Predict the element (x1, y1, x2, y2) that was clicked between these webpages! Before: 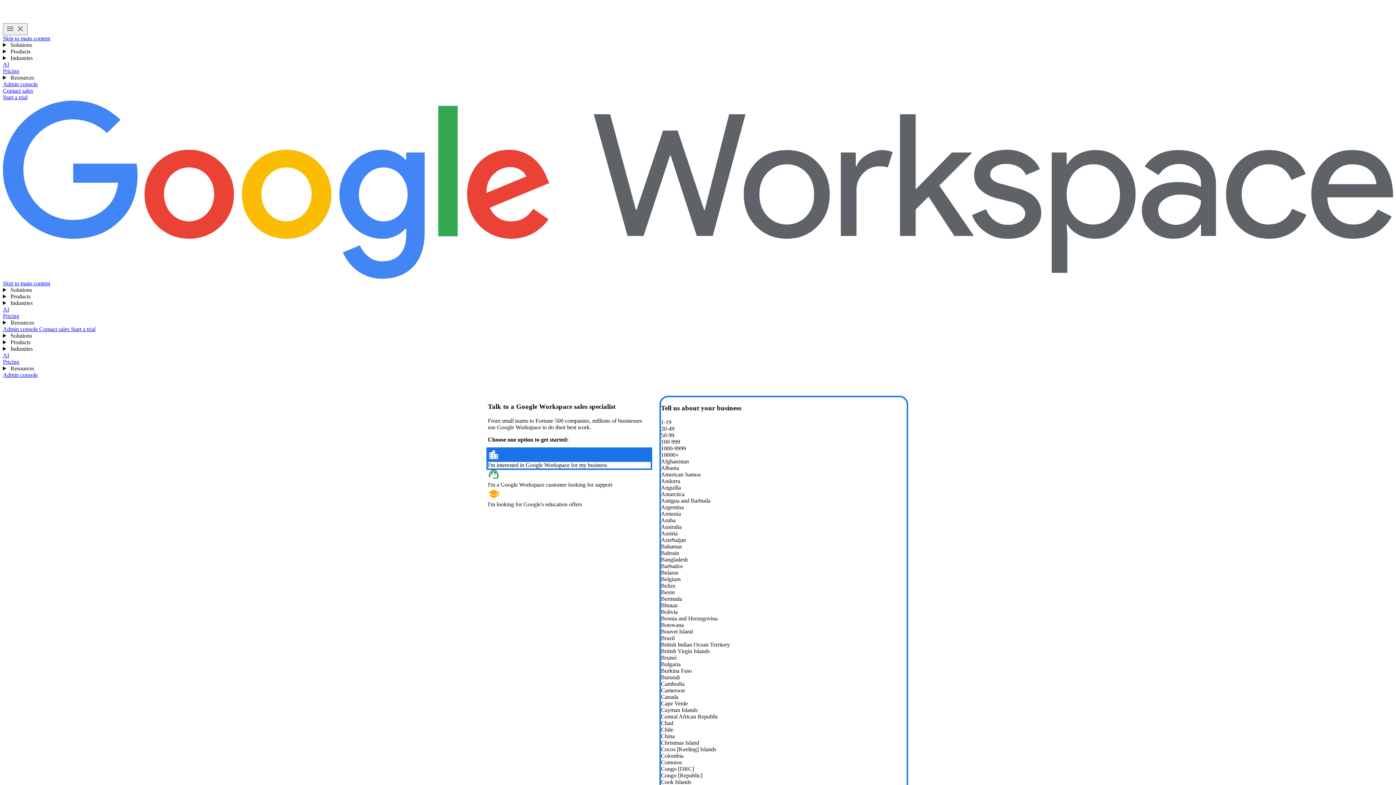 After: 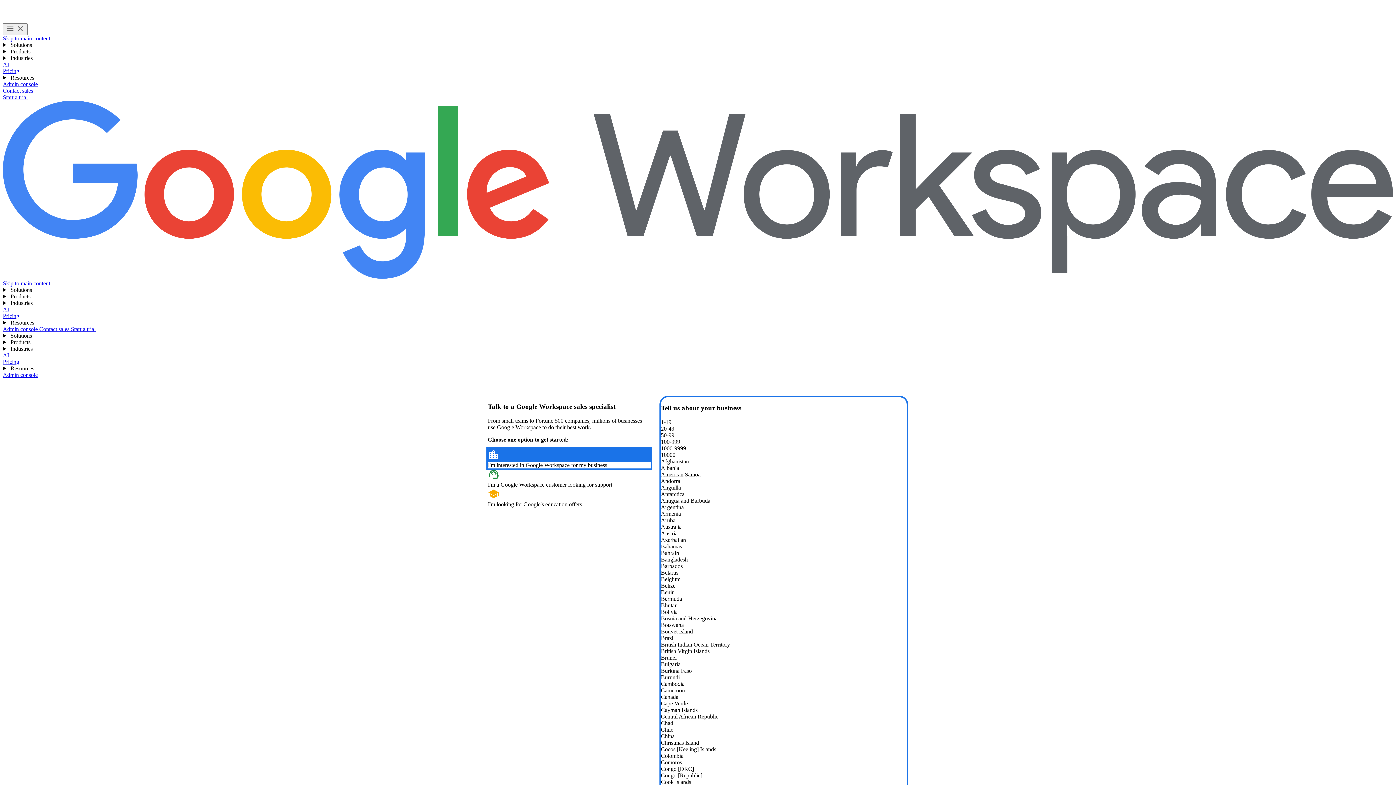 Action: label: Contact the sales team at Google Workspace bbox: (39, 326, 70, 332)